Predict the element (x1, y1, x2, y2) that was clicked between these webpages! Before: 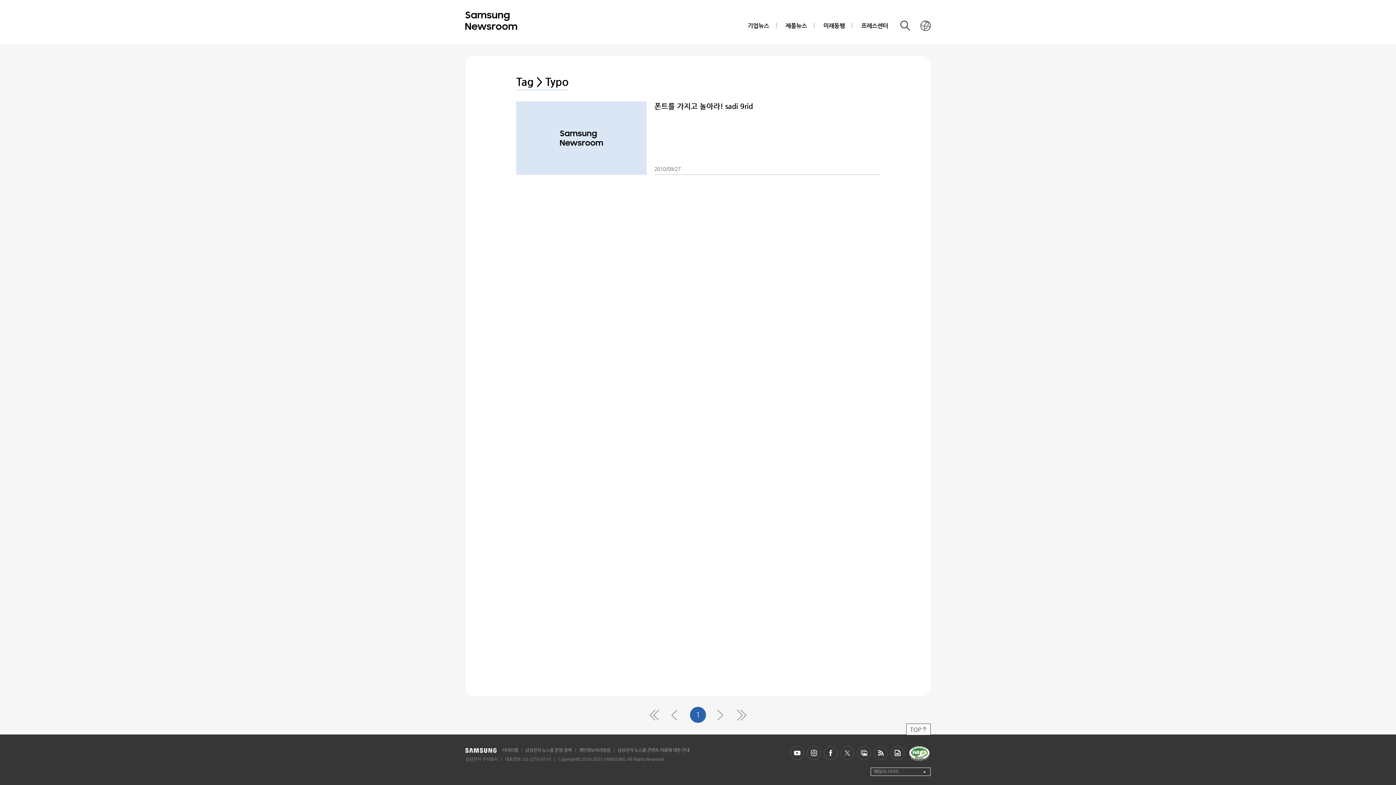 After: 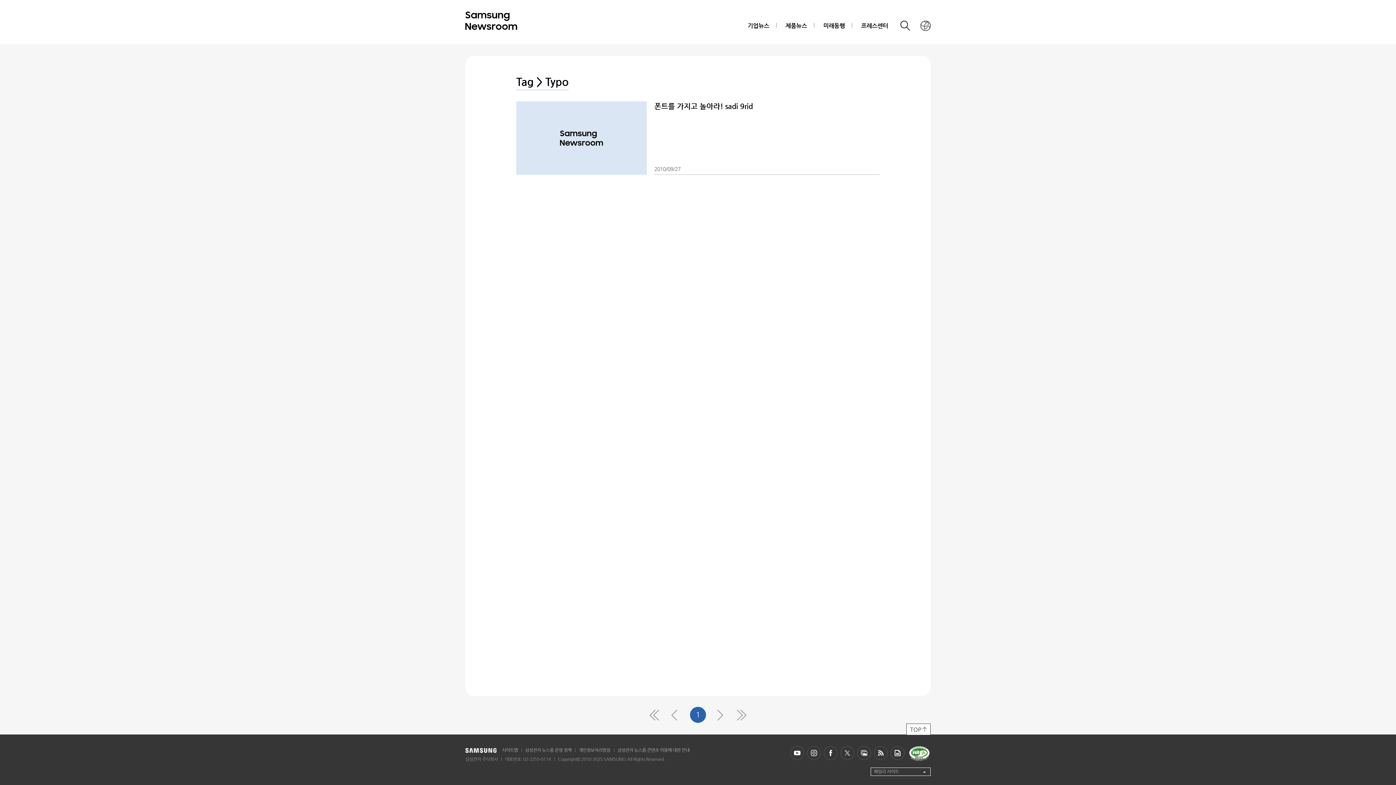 Action: bbox: (890, 746, 904, 760)